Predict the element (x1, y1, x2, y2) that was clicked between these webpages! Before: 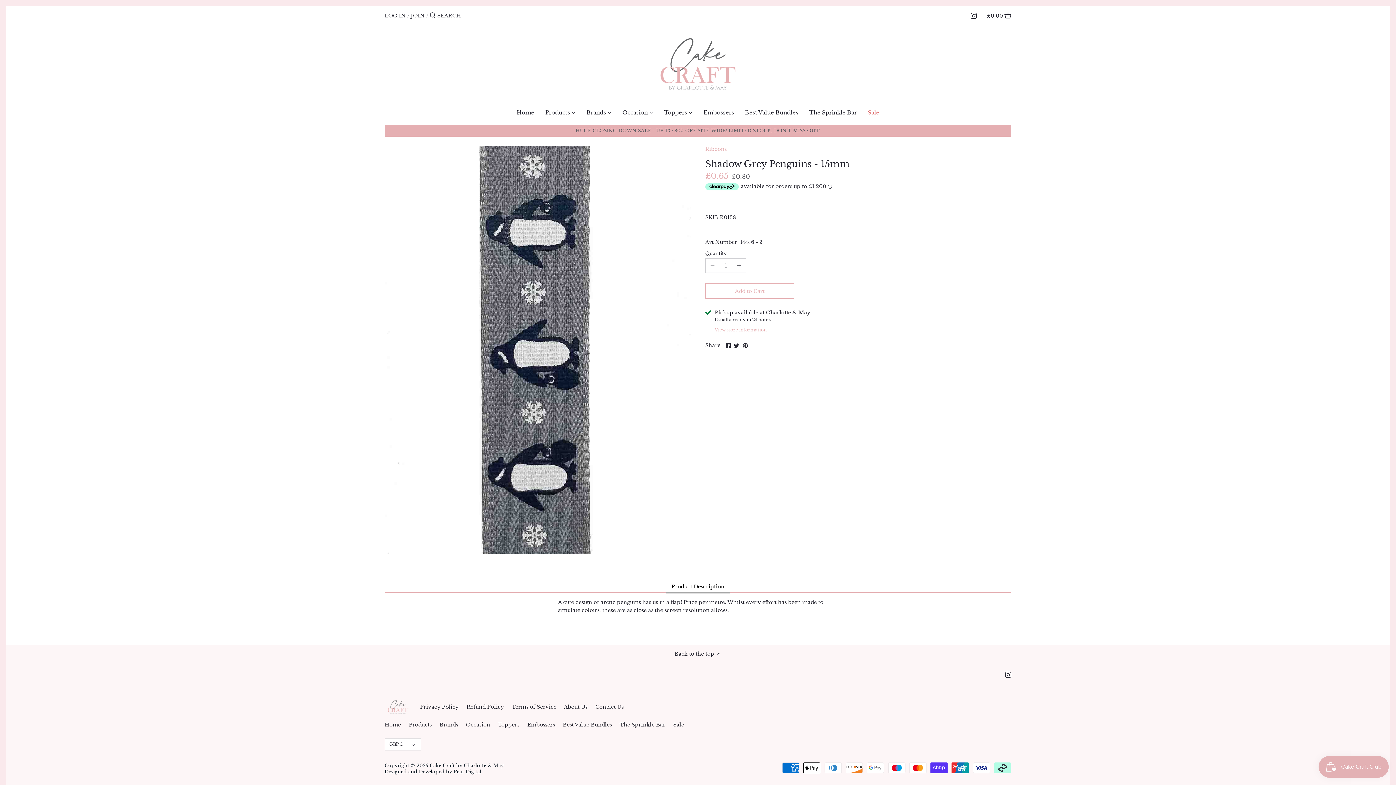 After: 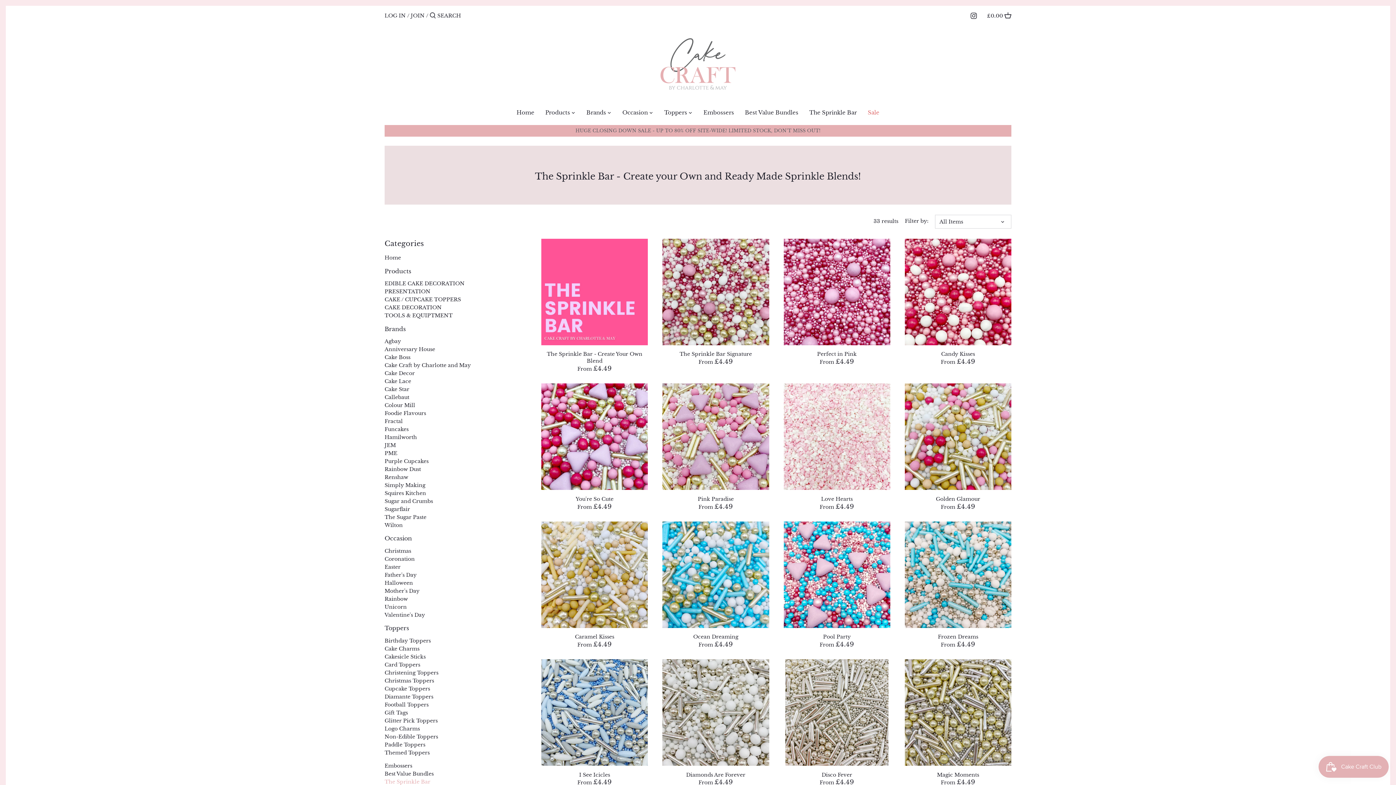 Action: bbox: (619, 721, 665, 728) label: The Sprinkle Bar